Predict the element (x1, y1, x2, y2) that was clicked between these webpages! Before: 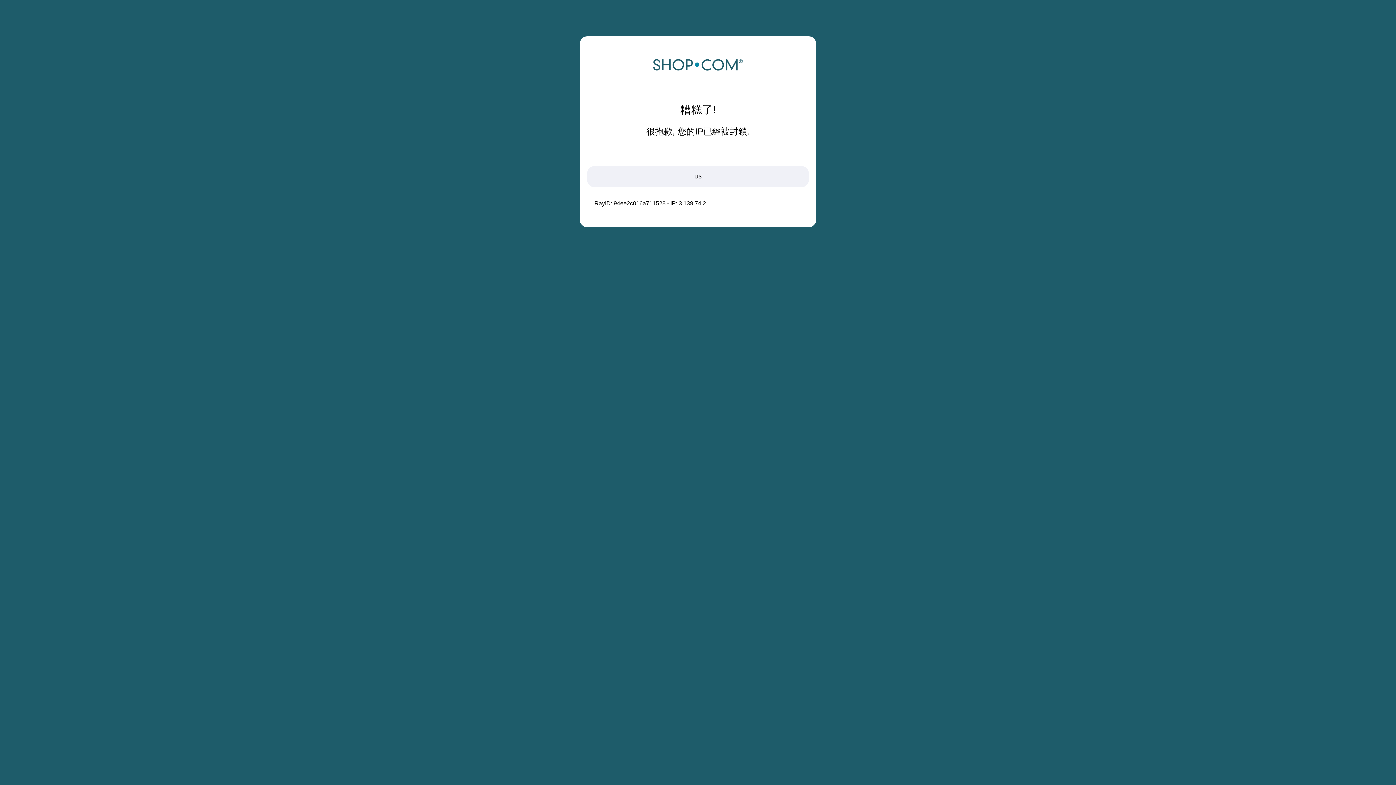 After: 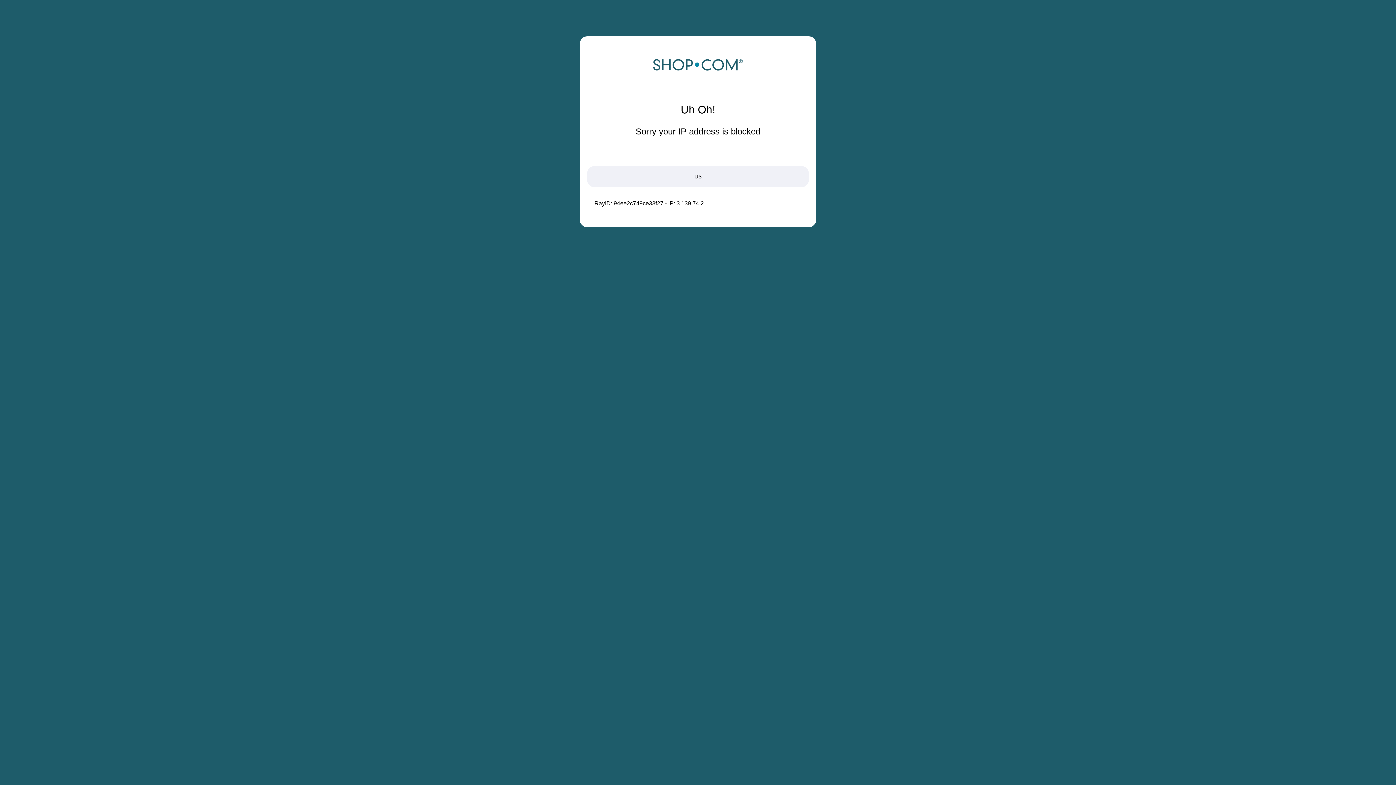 Action: bbox: (652, 68, 743, 74)